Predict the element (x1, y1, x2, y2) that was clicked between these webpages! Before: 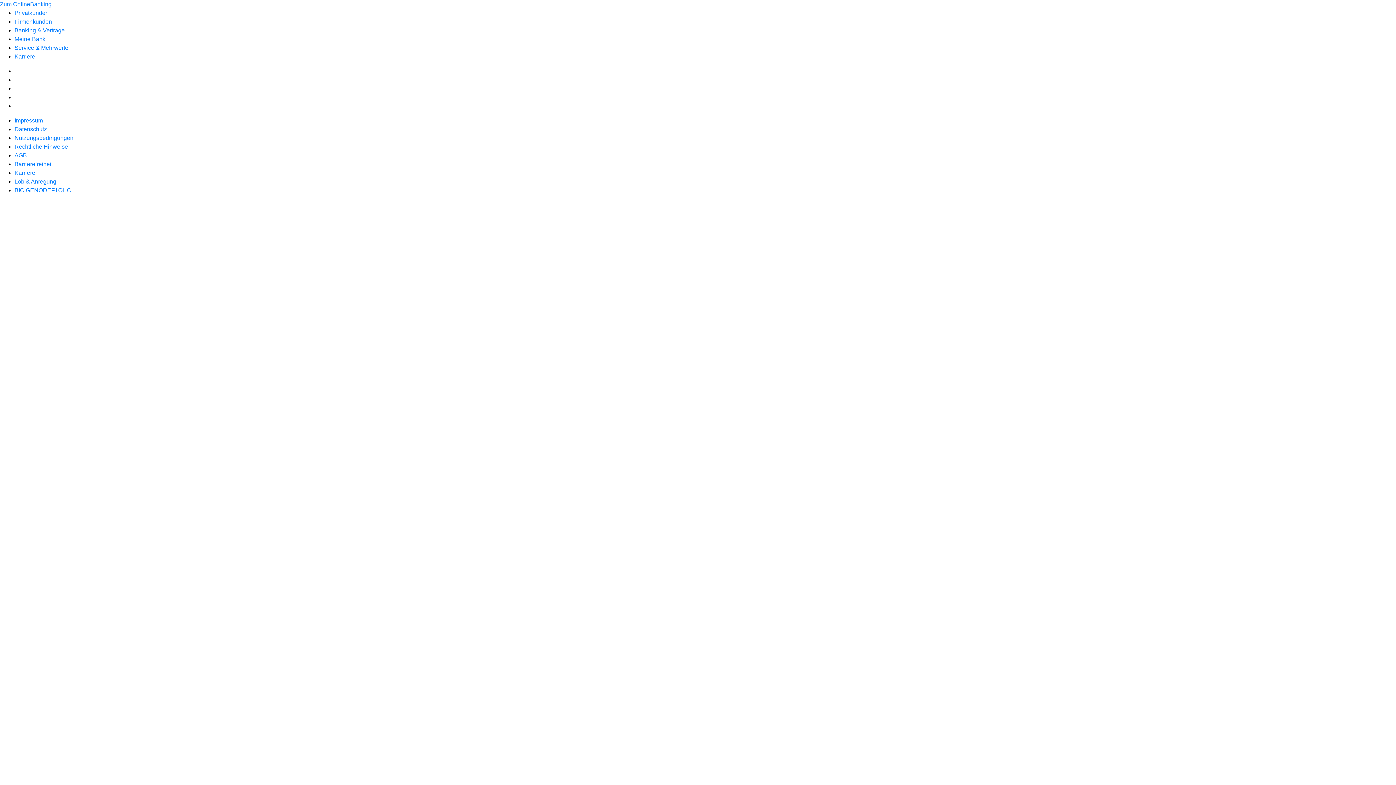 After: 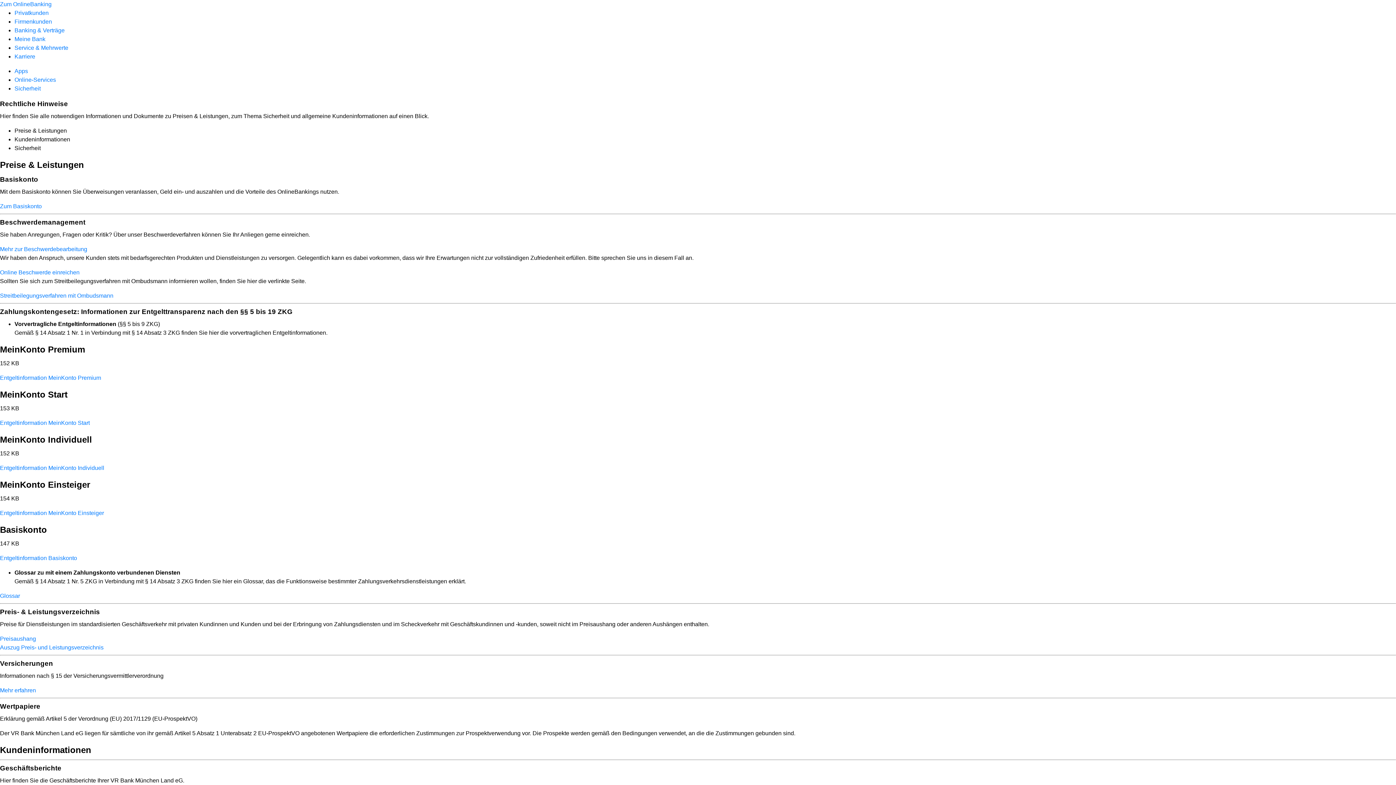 Action: label: Rechtliche Hinweise bbox: (14, 143, 68, 149)